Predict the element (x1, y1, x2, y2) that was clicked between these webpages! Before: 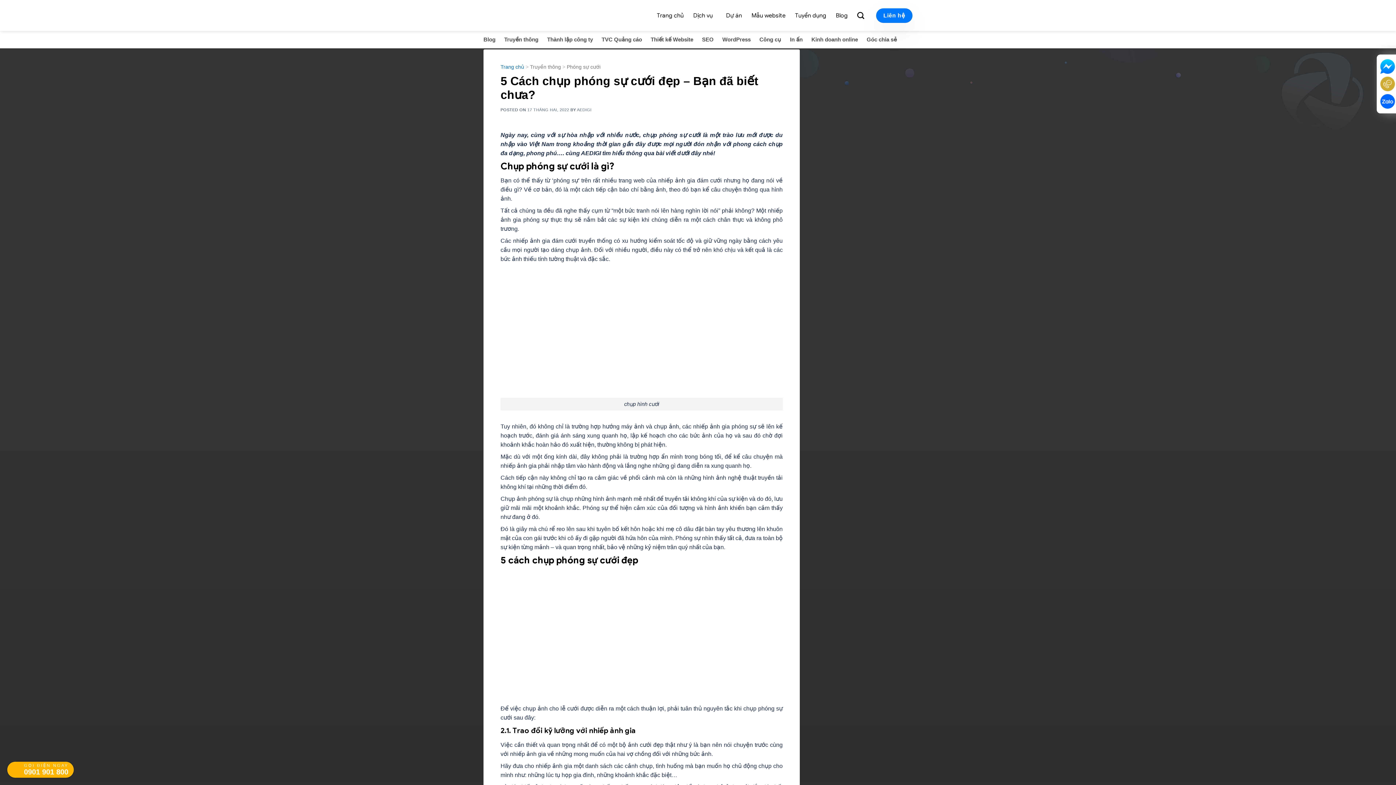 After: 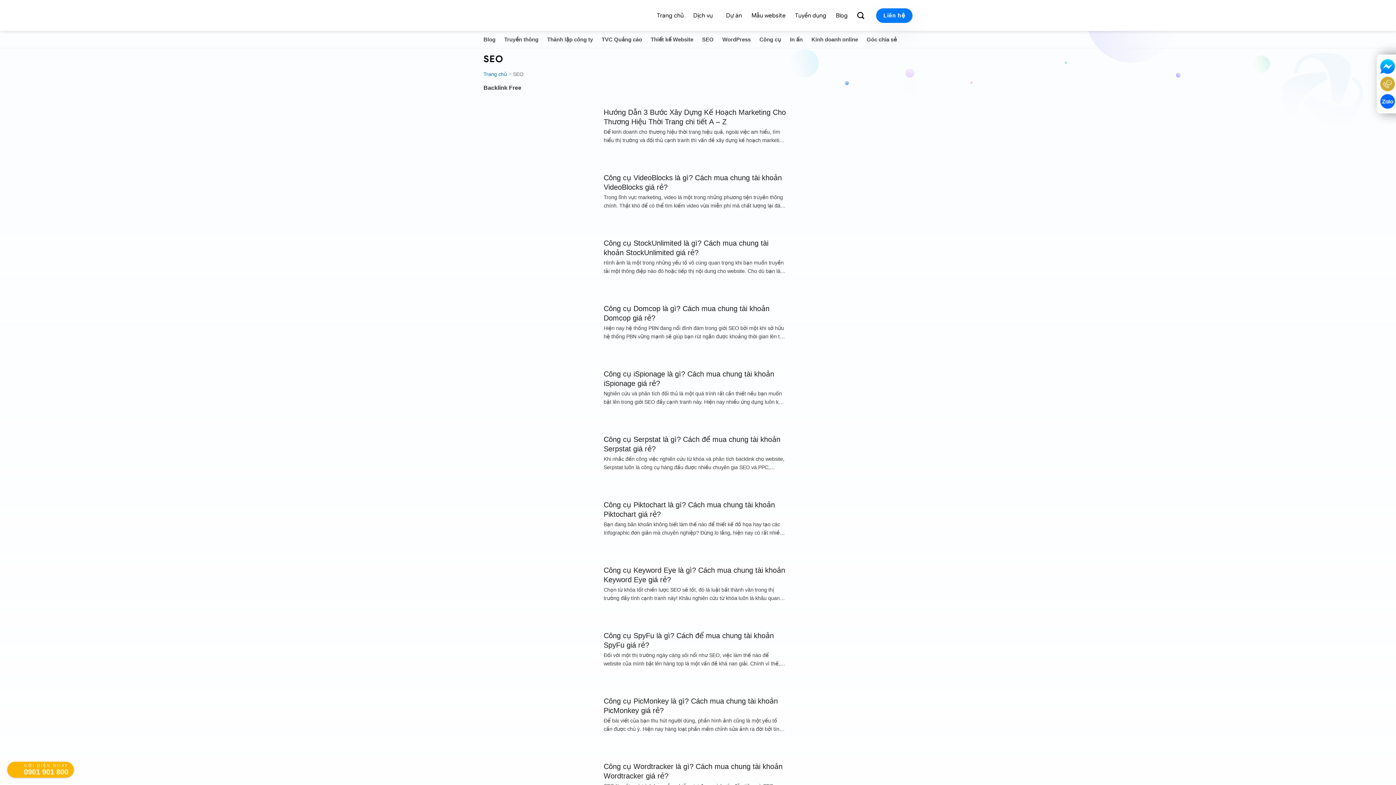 Action: bbox: (702, 33, 713, 46) label: SEO